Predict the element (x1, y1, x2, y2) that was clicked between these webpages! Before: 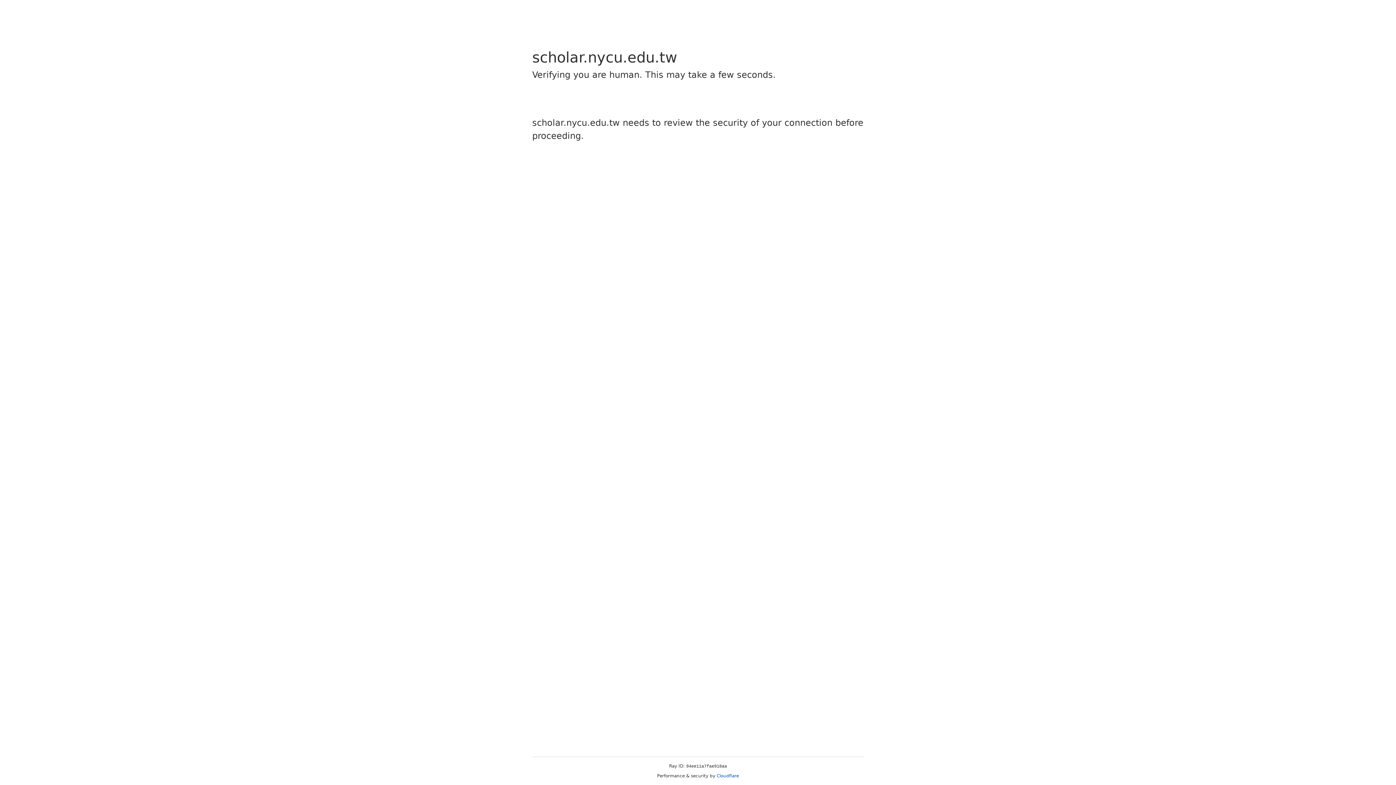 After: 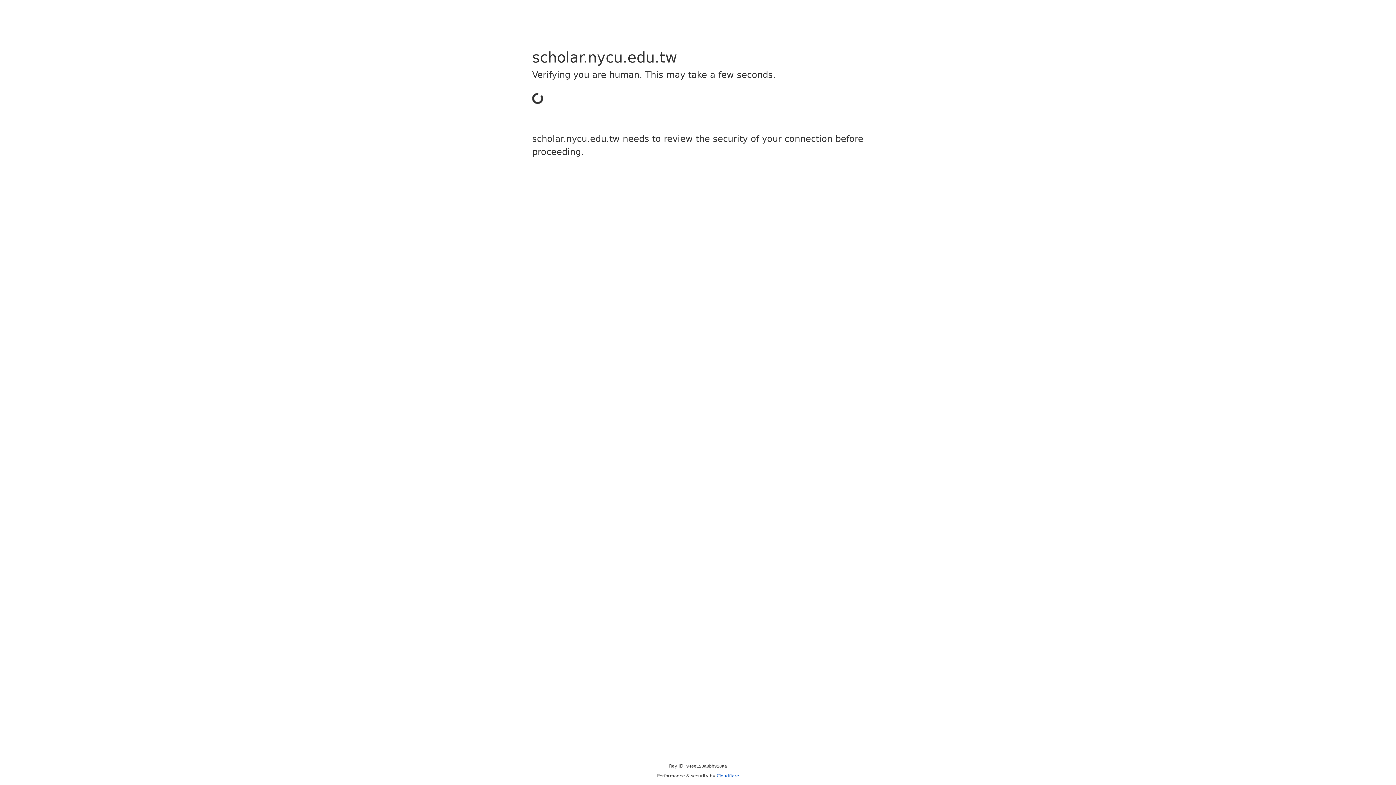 Action: bbox: (716, 773, 739, 778) label: Cloudflare